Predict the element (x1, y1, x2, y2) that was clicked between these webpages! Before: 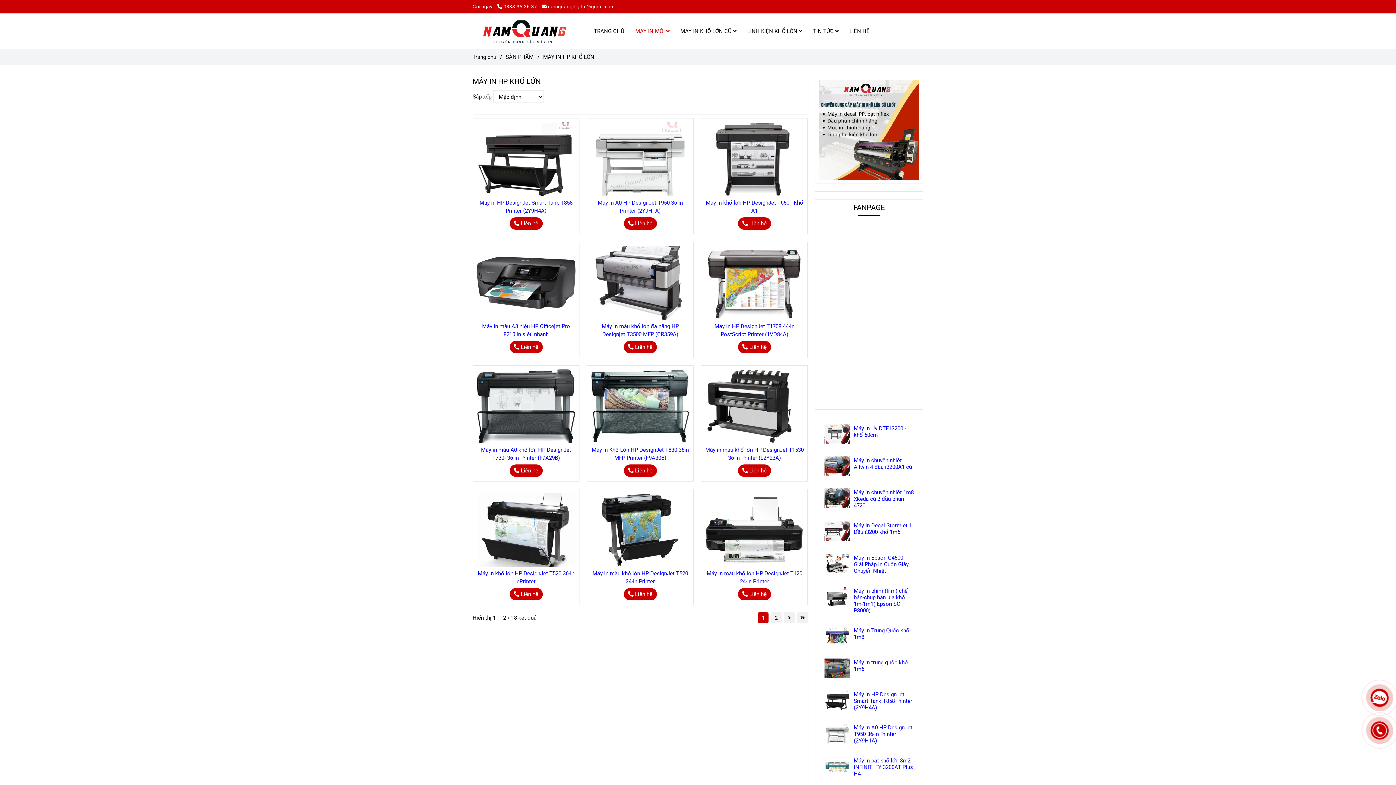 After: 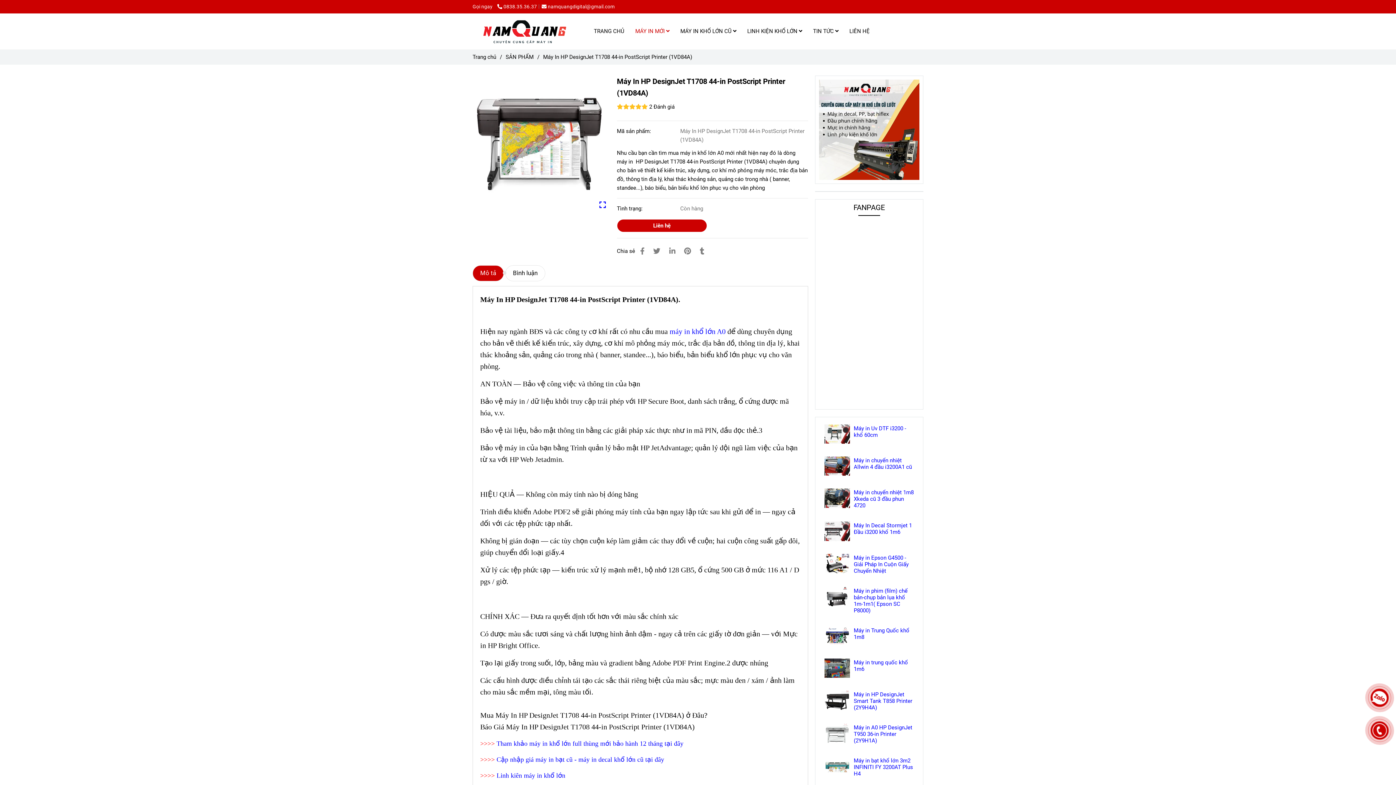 Action: bbox: (705, 245, 804, 319) label: MÁY IN HP KHỔ LỚN